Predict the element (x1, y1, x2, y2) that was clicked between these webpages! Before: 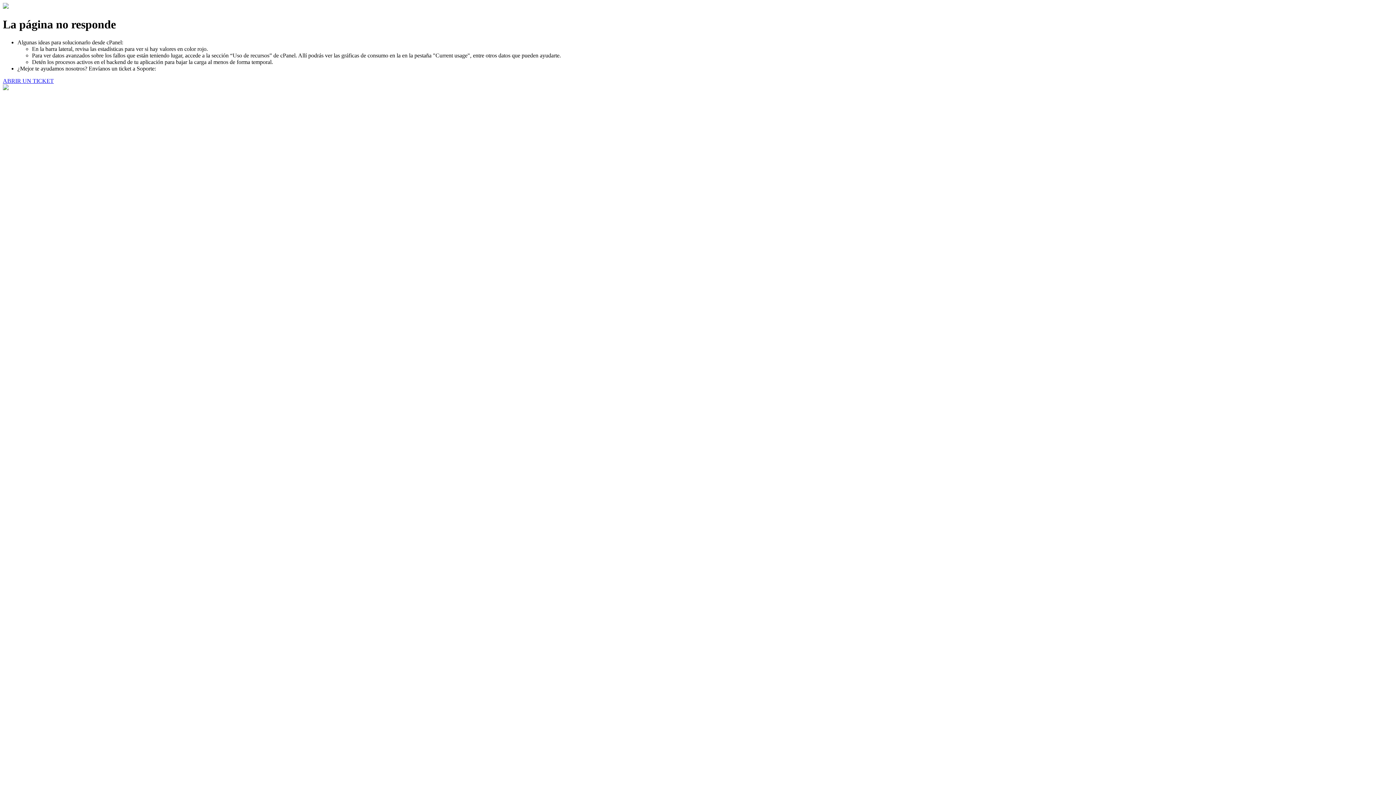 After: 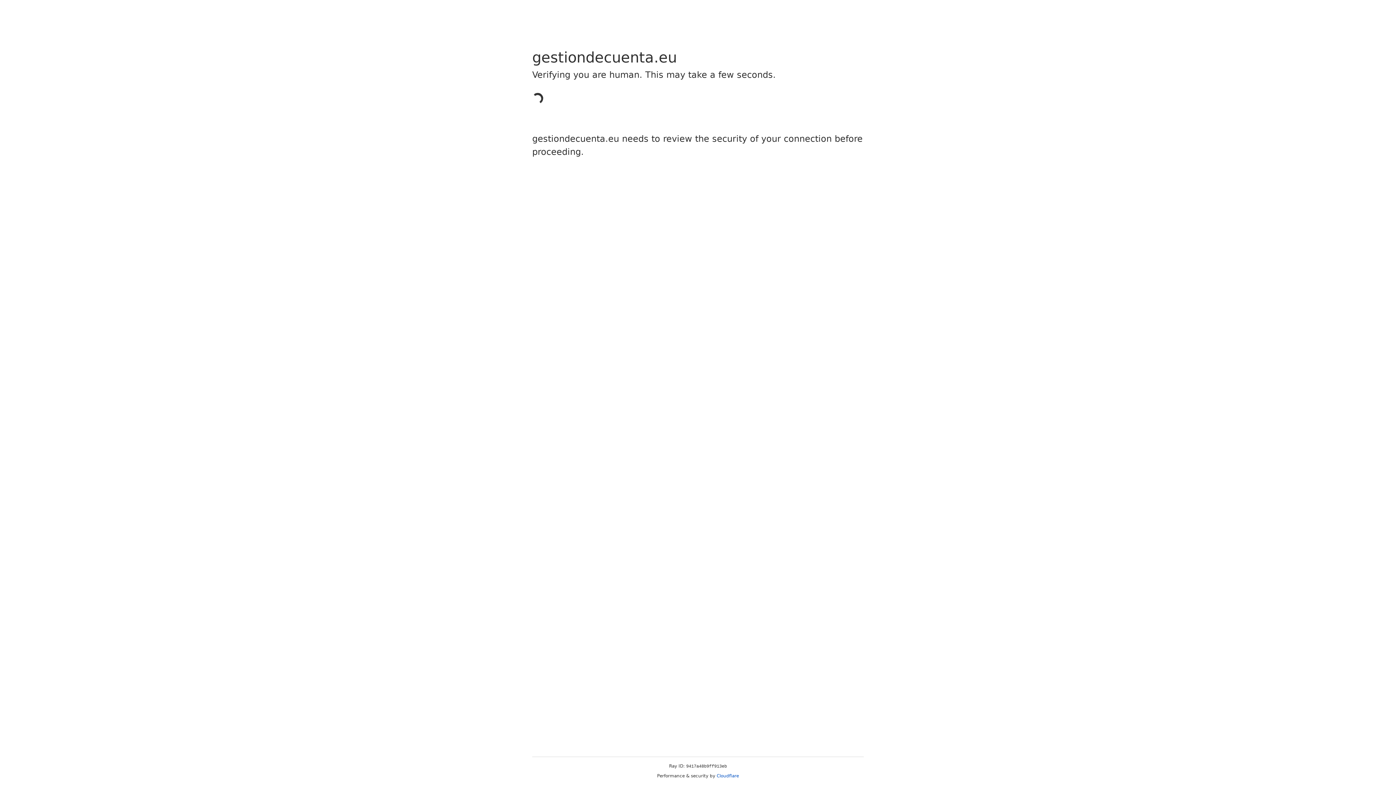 Action: bbox: (2, 77, 53, 83) label: ABRIR UN TICKET